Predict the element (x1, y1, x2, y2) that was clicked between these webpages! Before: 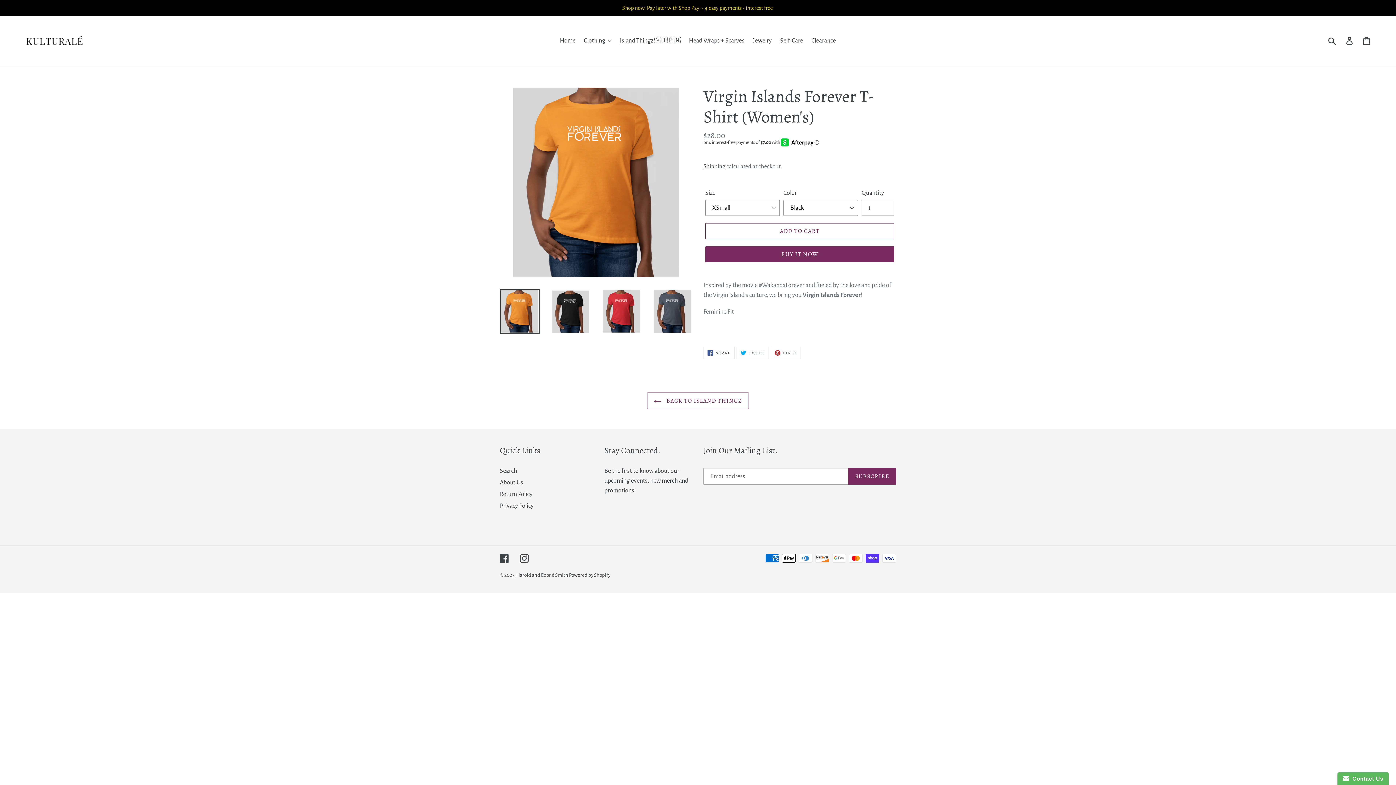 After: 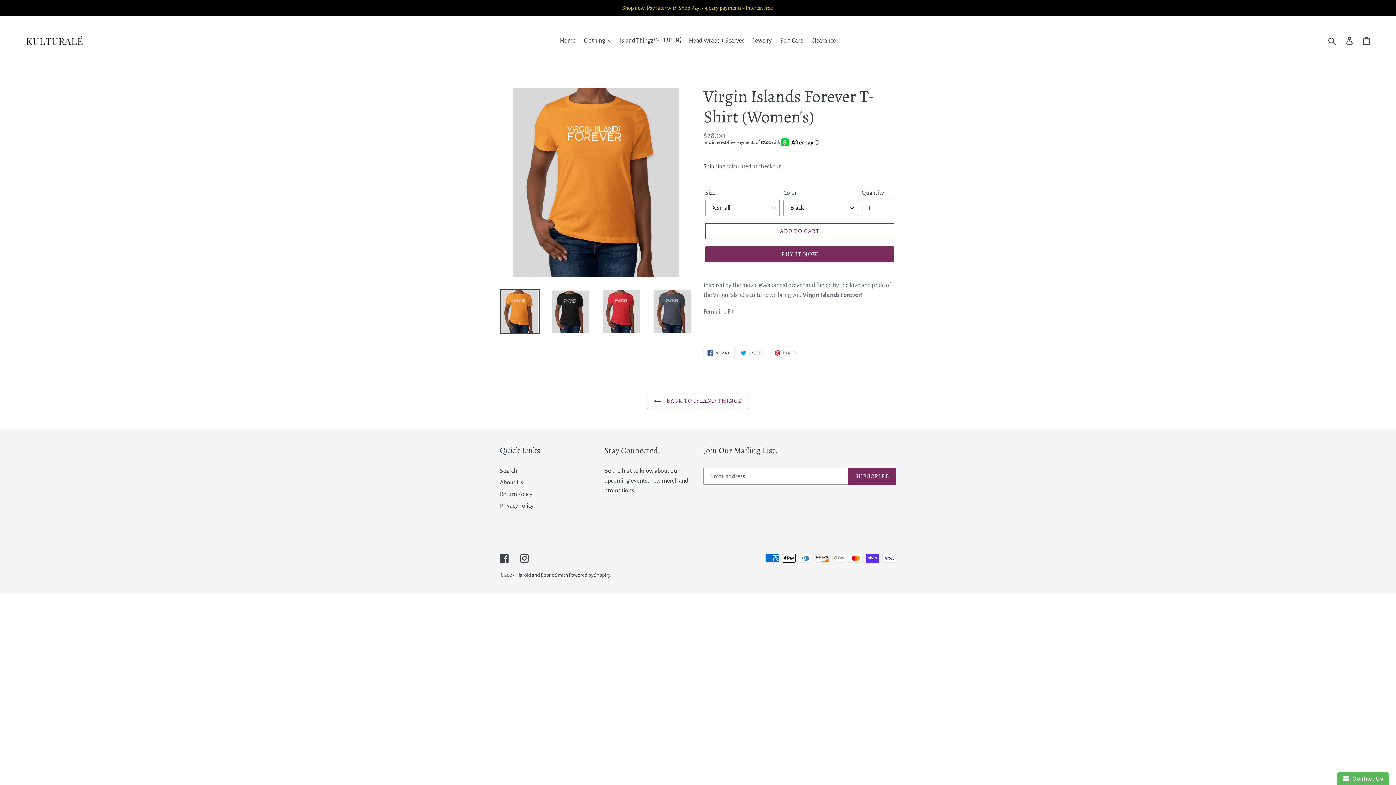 Action: bbox: (500, 289, 540, 334)